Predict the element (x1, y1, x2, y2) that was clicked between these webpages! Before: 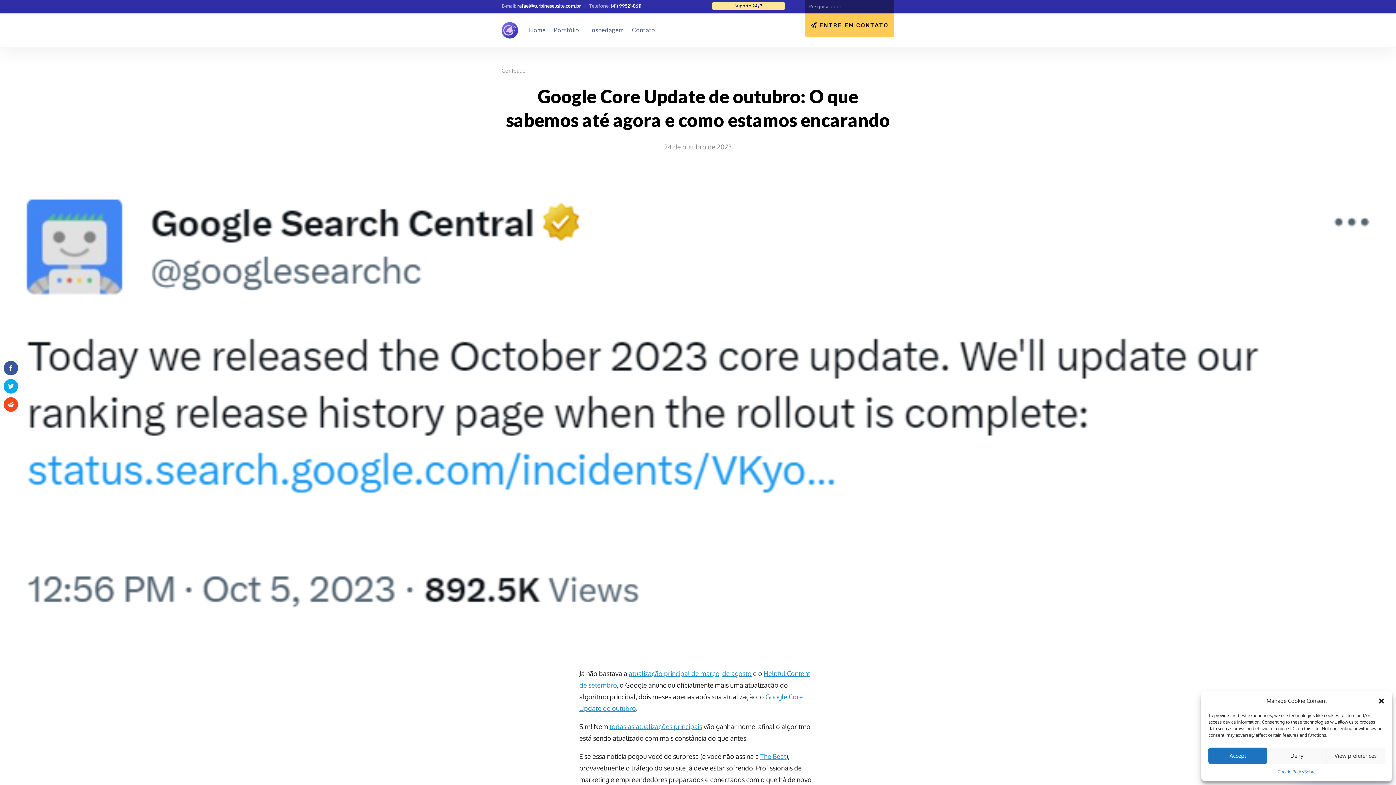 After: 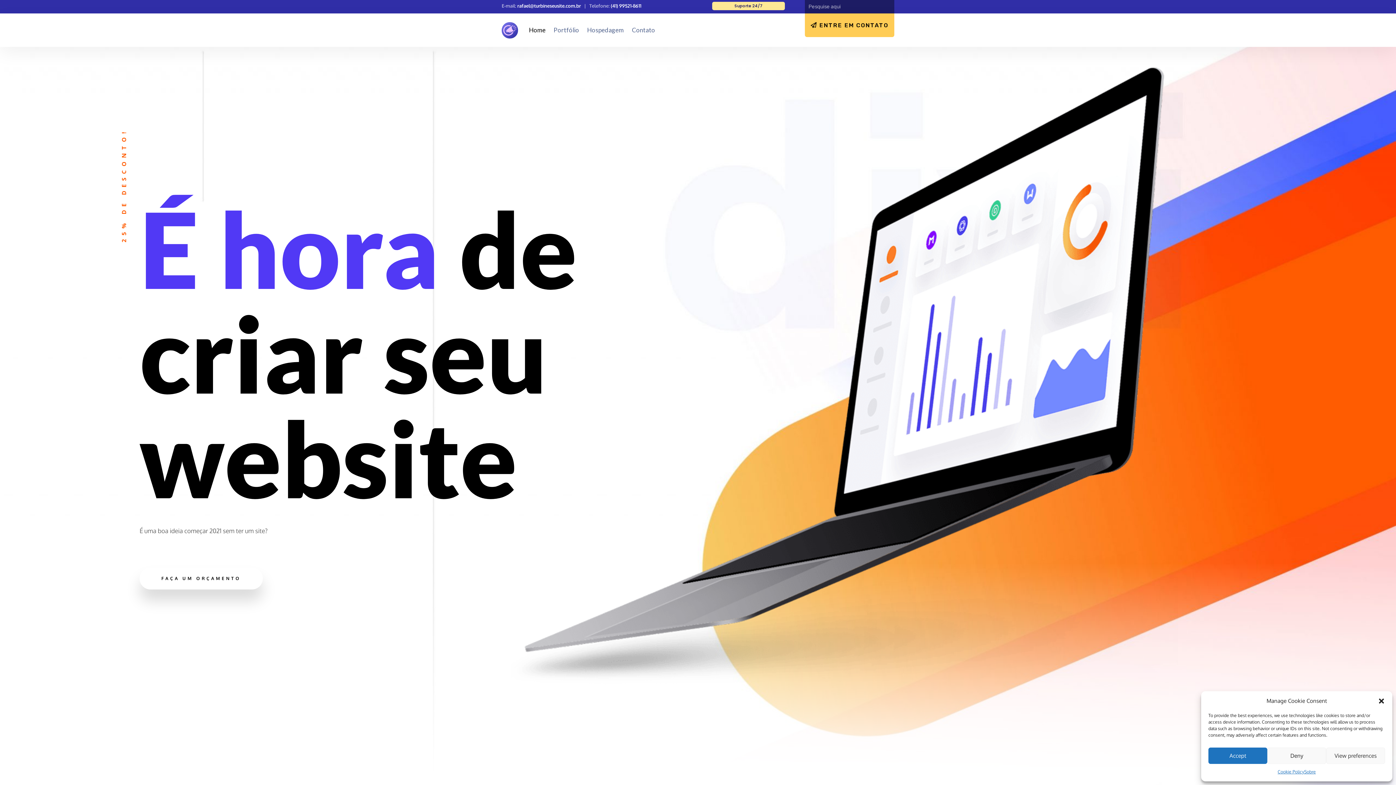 Action: bbox: (501, 22, 518, 38)